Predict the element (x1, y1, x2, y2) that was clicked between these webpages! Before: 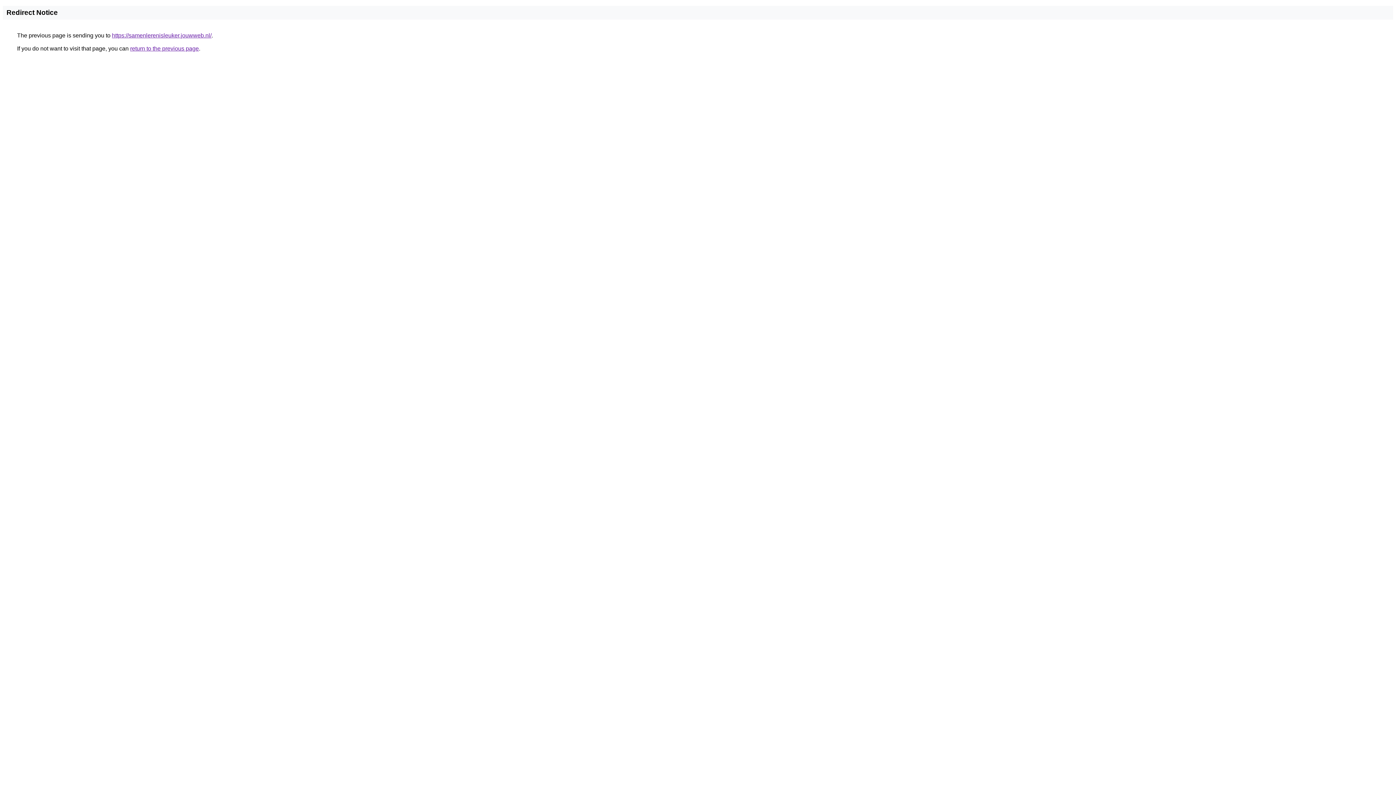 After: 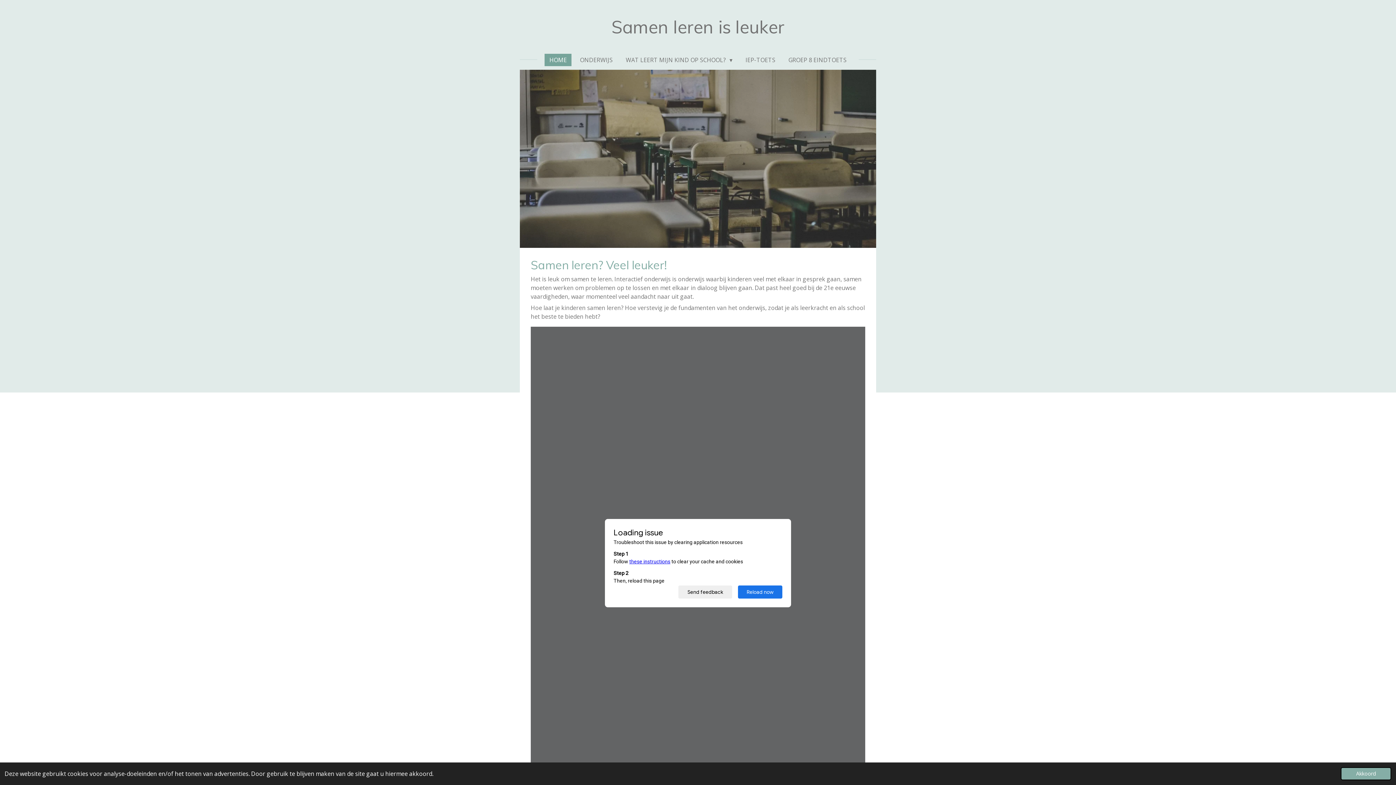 Action: bbox: (112, 32, 211, 38) label: https://samenlerenisleuker.jouwweb.nl/